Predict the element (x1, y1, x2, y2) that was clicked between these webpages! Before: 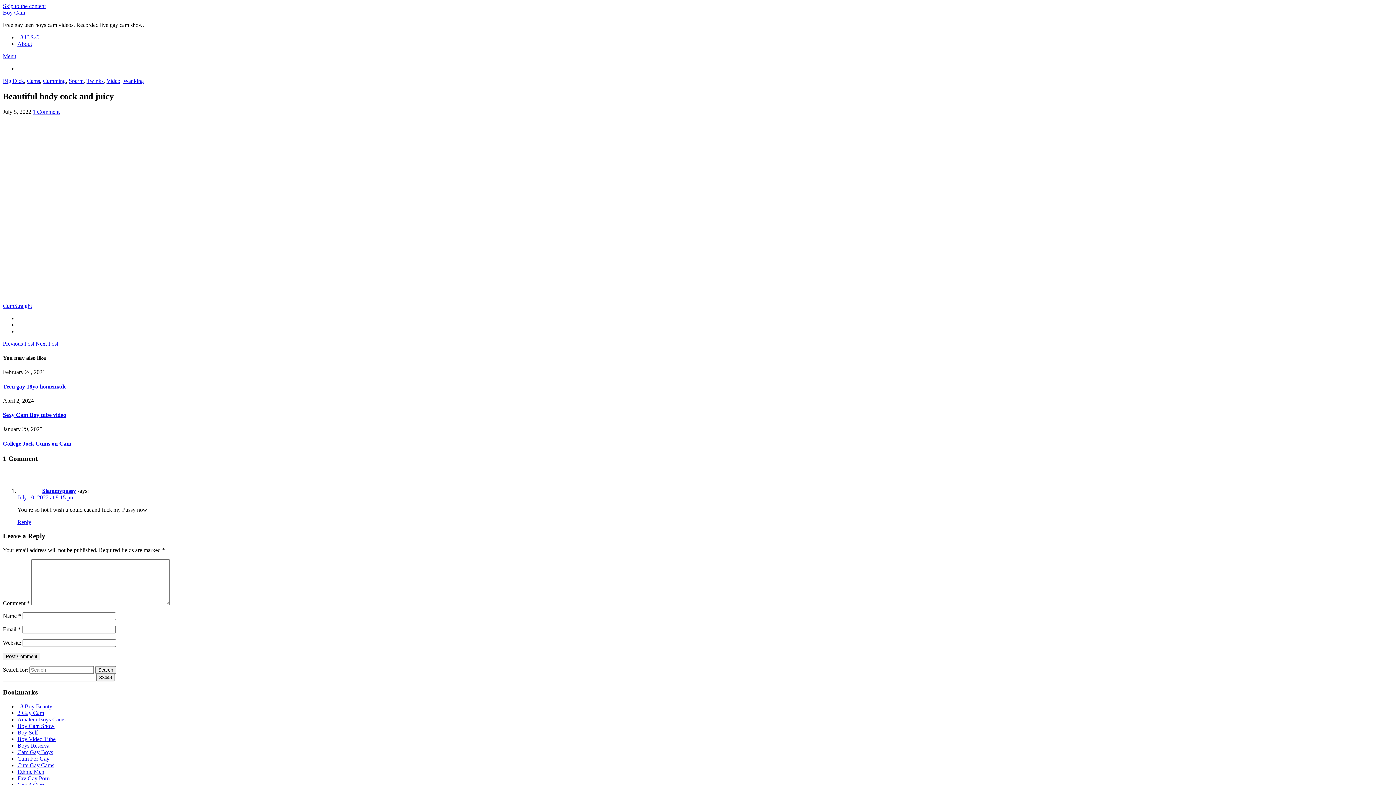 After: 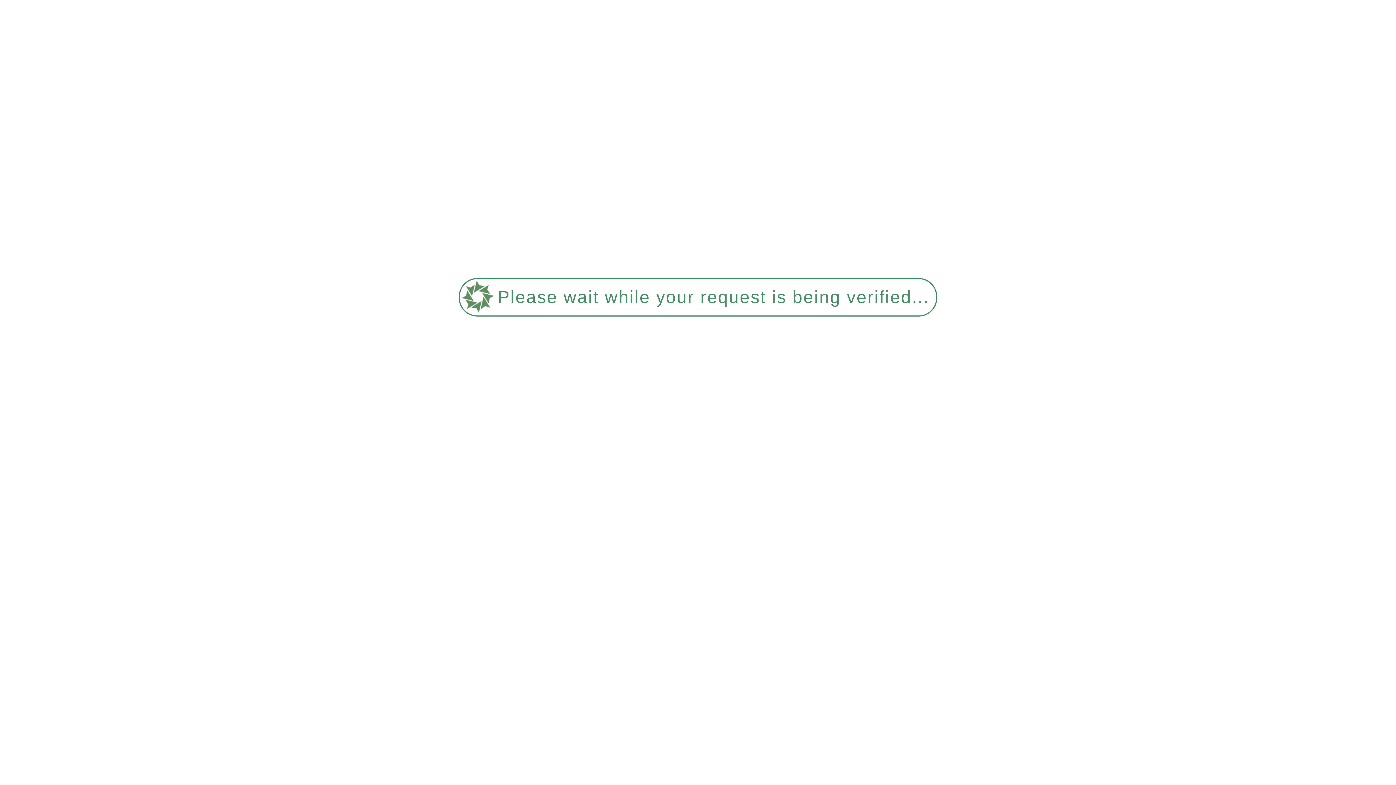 Action: bbox: (2, 77, 24, 84) label: Big Dick